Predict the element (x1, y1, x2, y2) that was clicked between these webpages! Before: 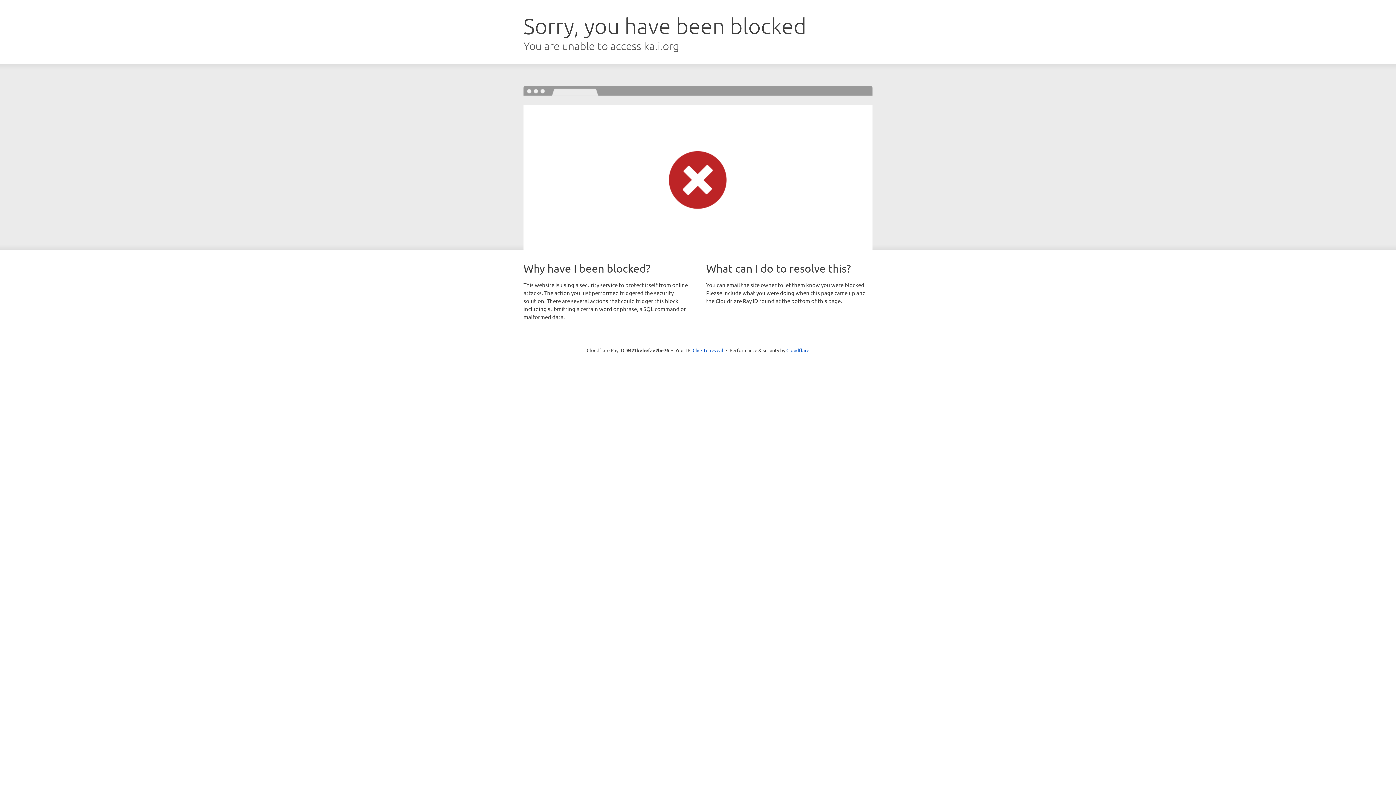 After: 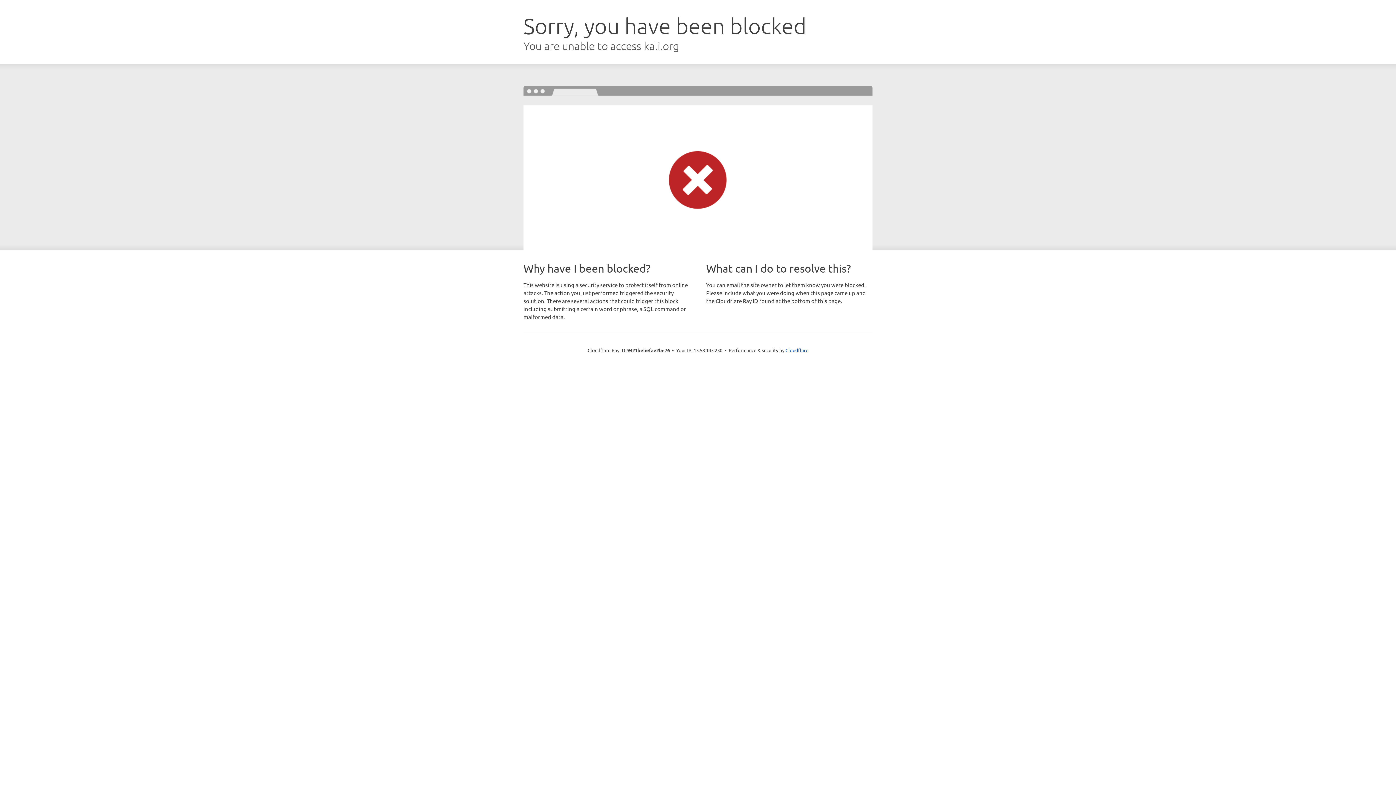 Action: label: Click to reveal bbox: (692, 346, 723, 353)